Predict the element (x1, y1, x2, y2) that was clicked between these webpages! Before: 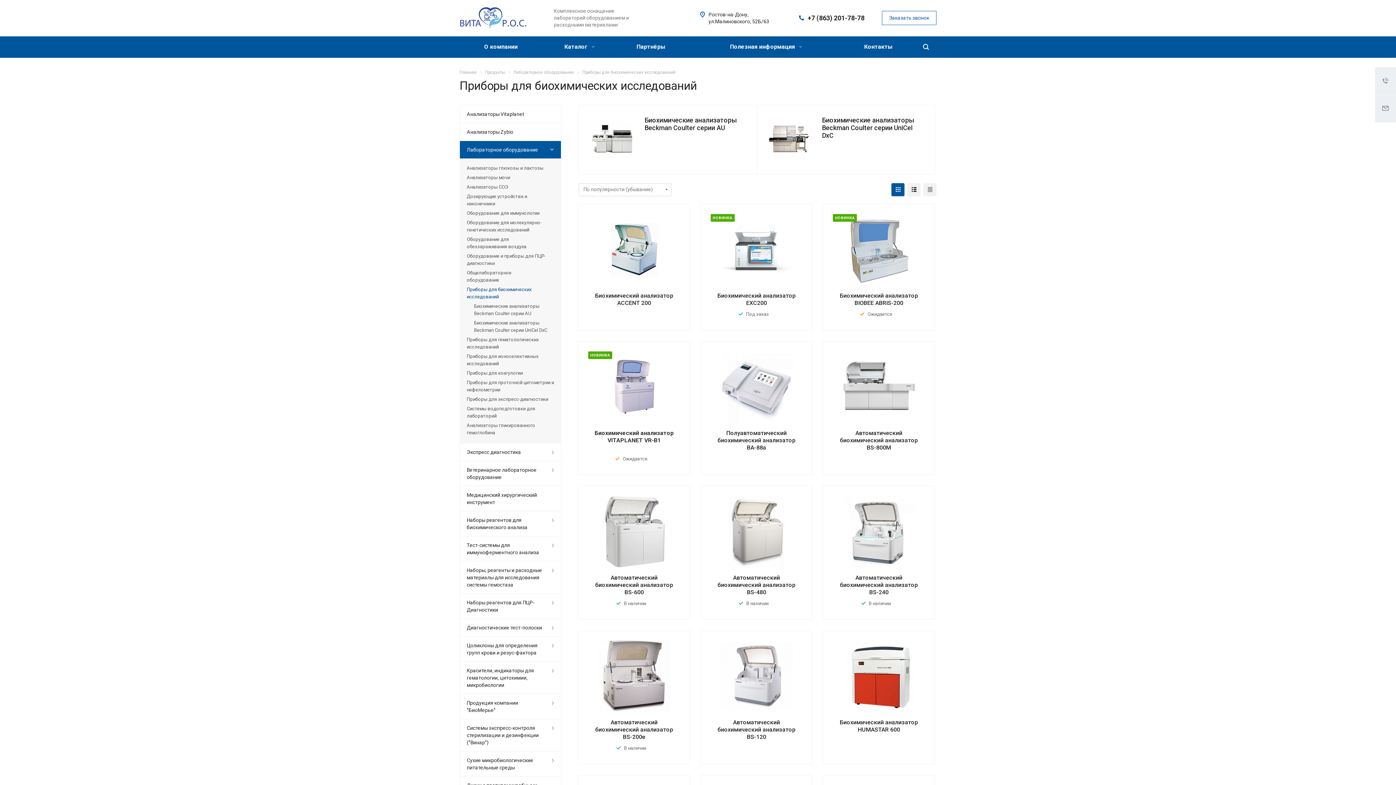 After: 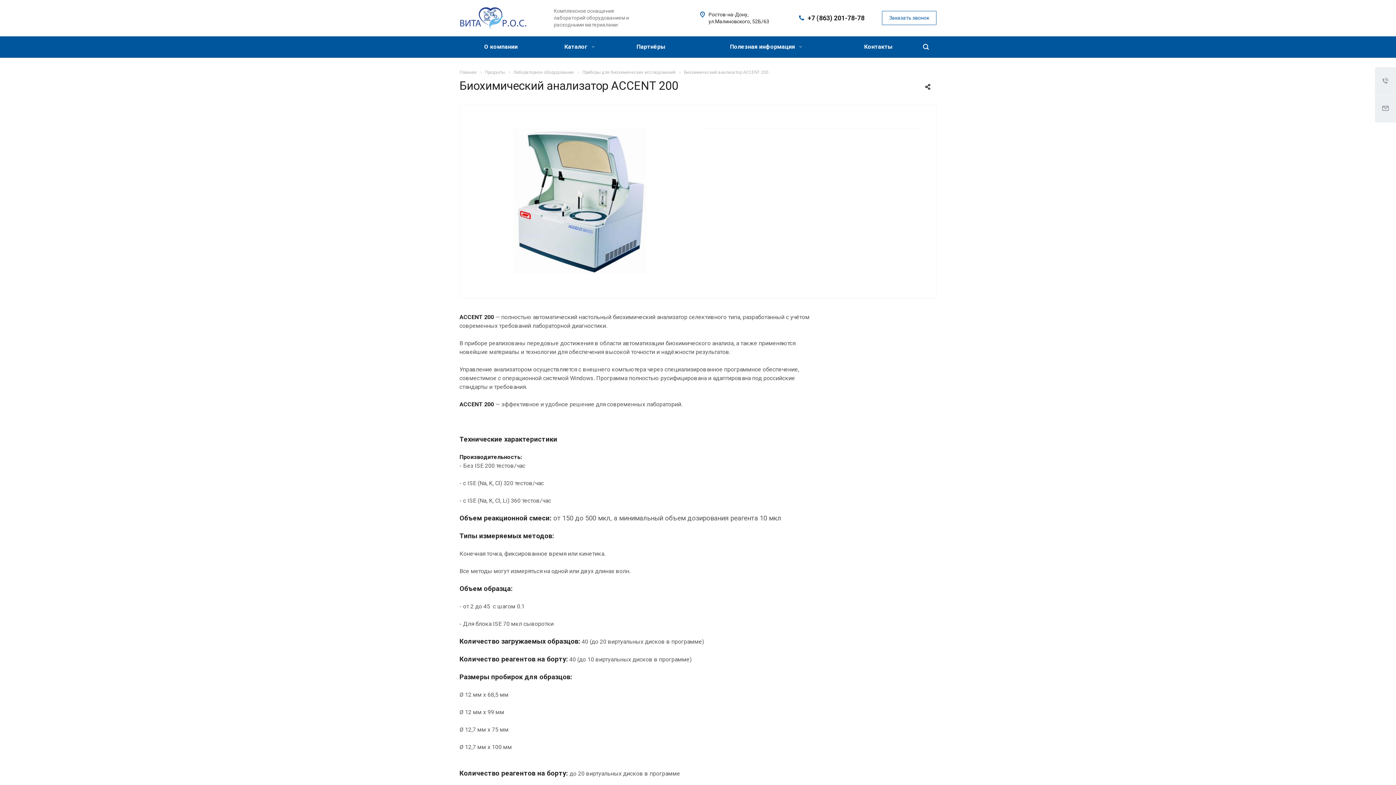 Action: bbox: (597, 245, 670, 252)